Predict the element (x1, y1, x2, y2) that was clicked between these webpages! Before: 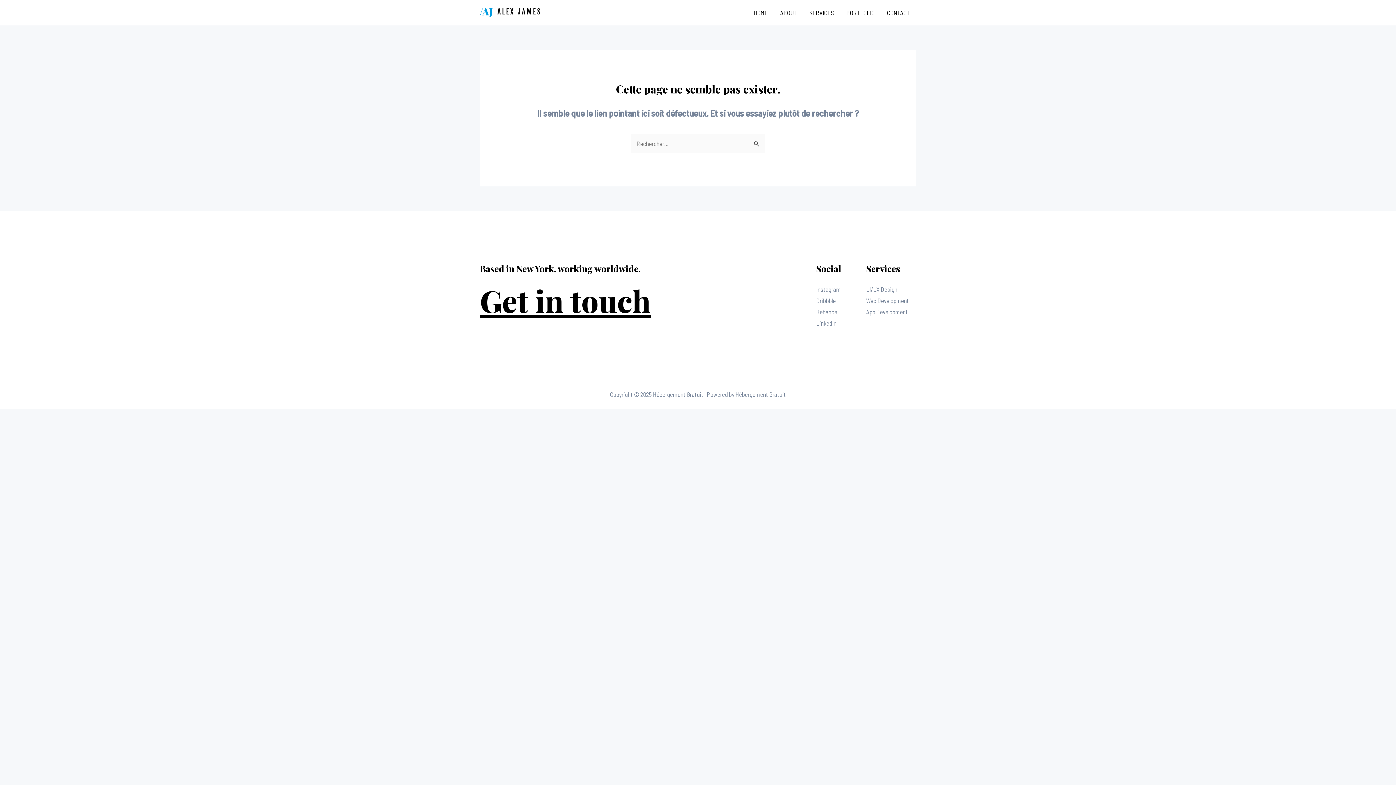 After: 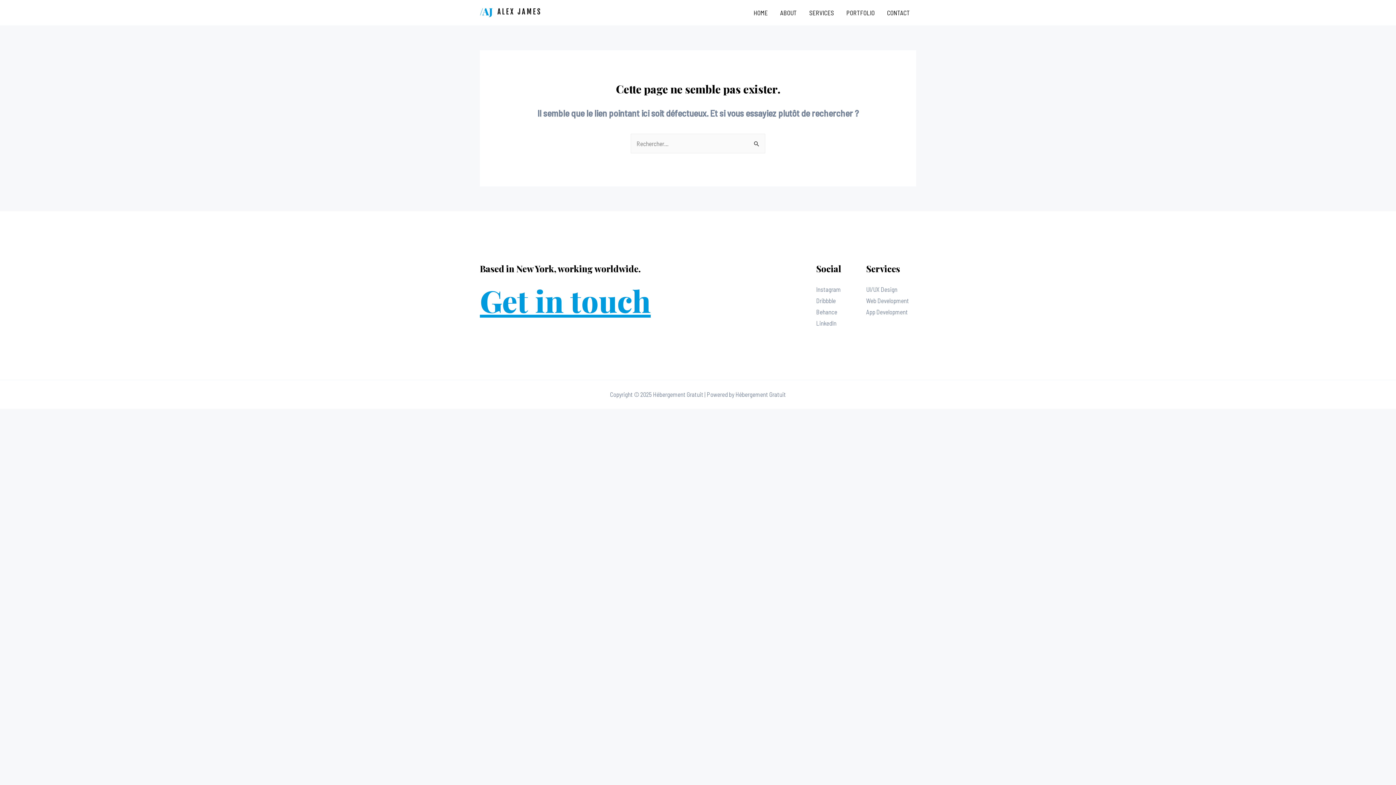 Action: bbox: (480, 280, 650, 320) label: Get in touch